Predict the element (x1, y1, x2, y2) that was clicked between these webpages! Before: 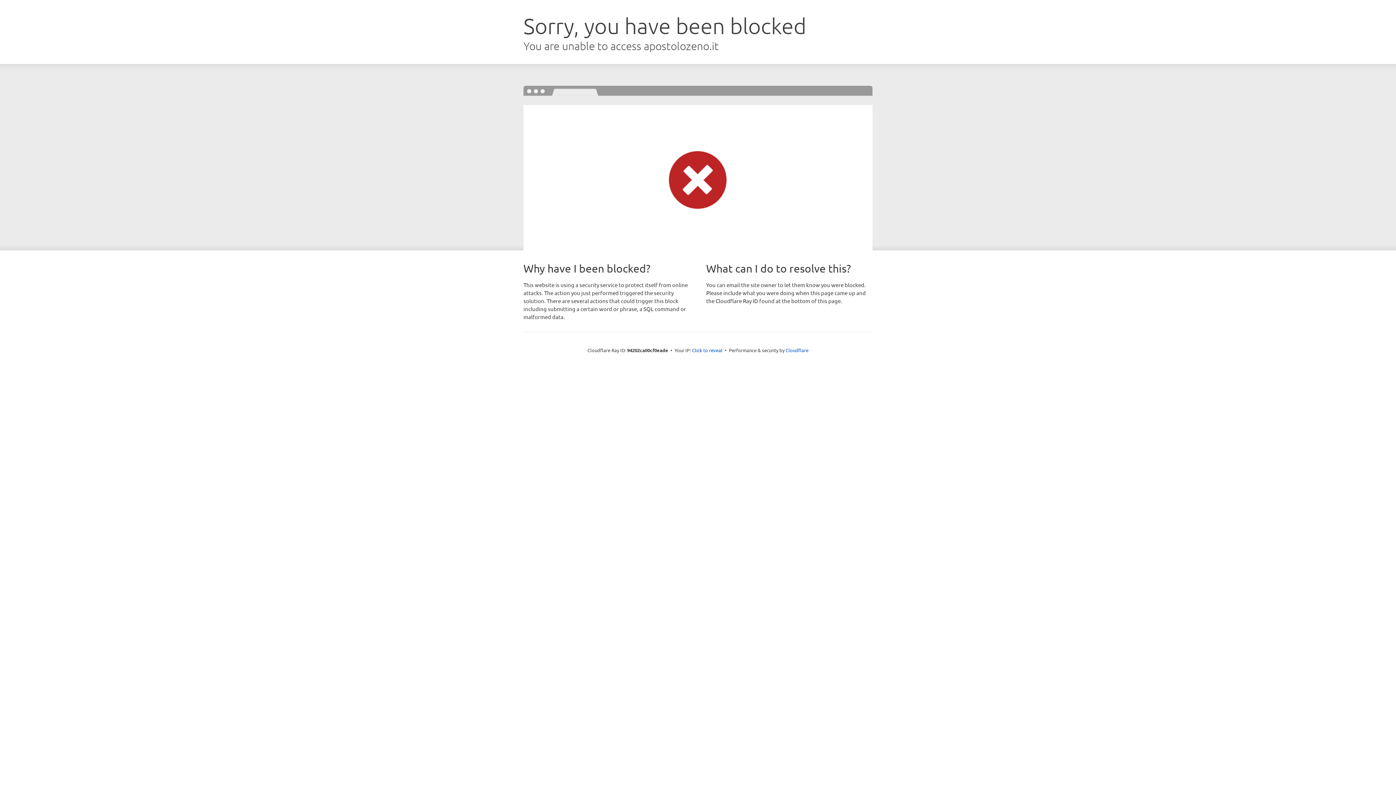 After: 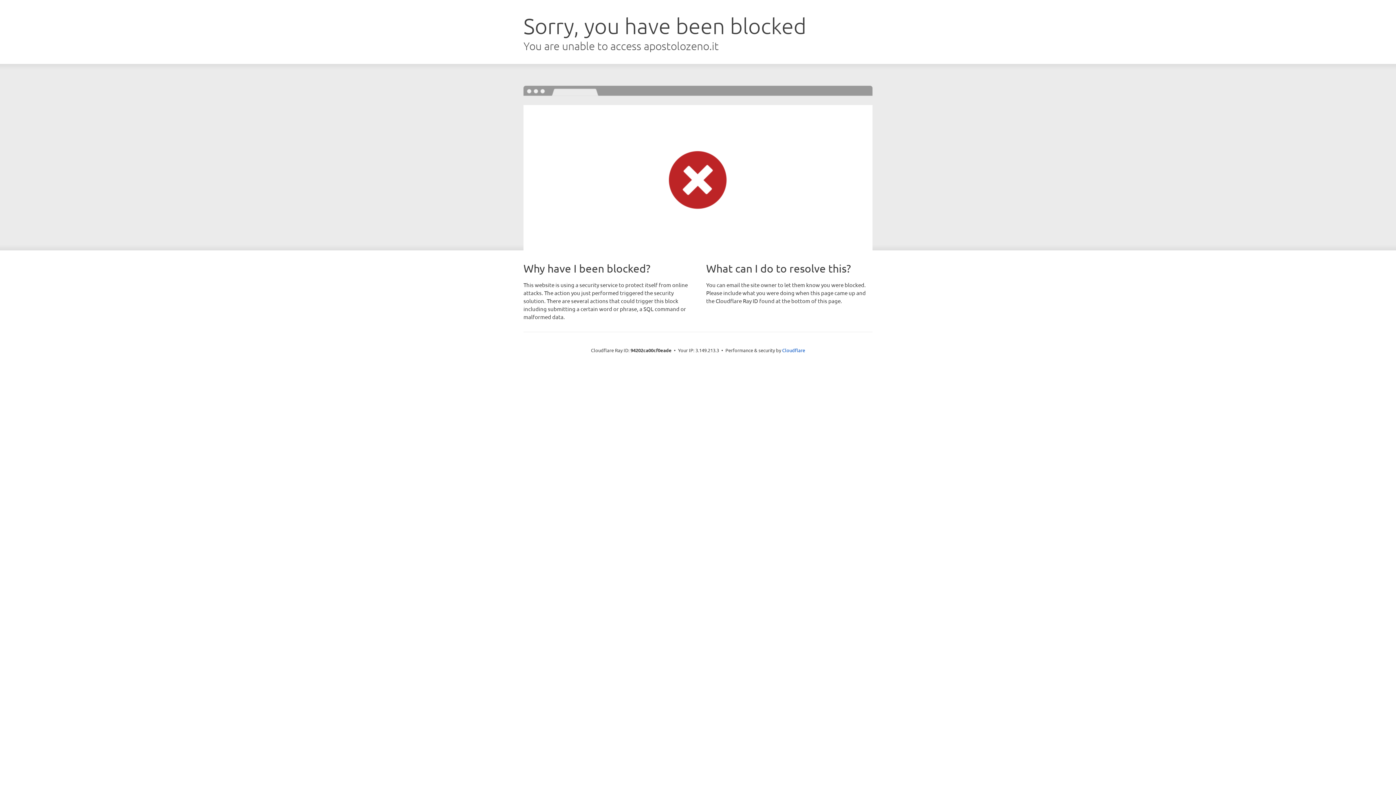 Action: bbox: (692, 346, 722, 353) label: Click to reveal